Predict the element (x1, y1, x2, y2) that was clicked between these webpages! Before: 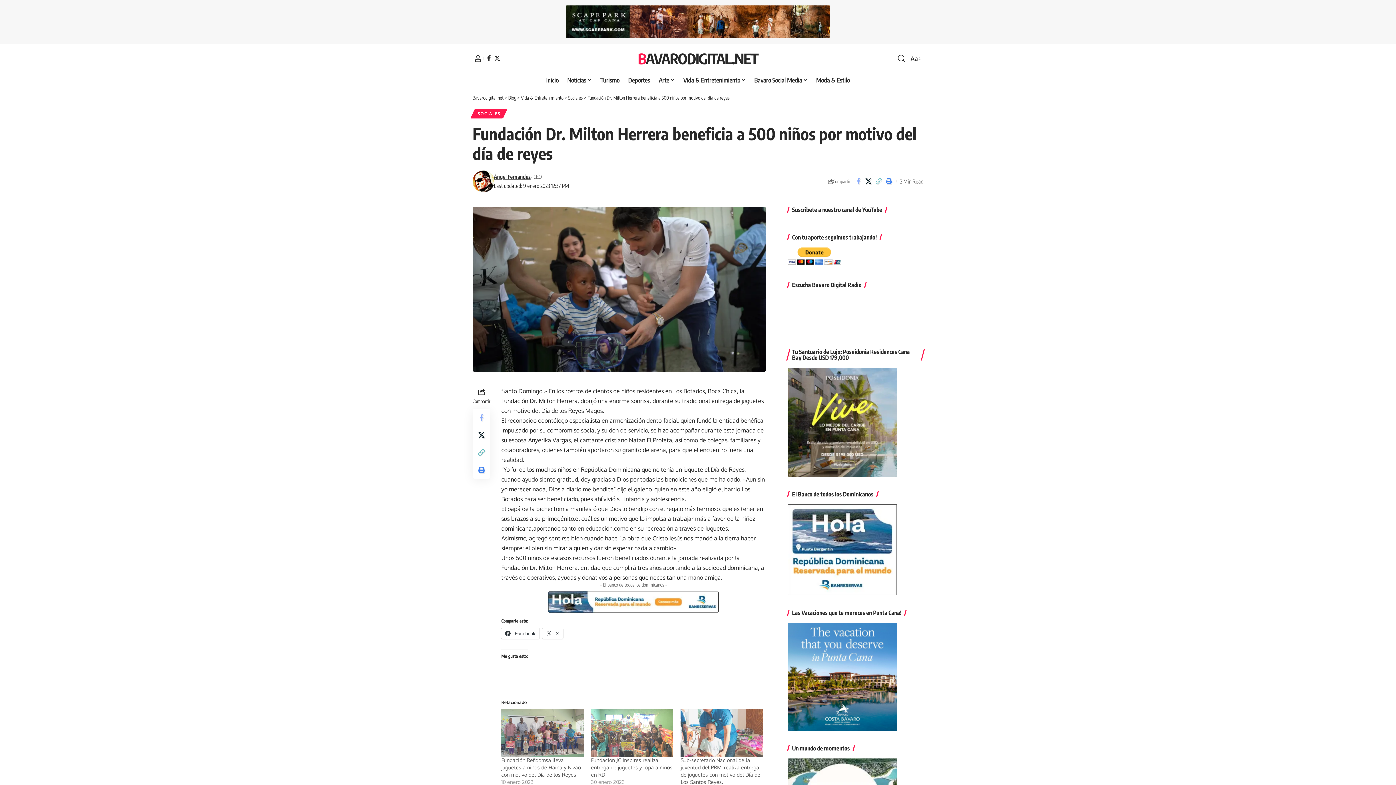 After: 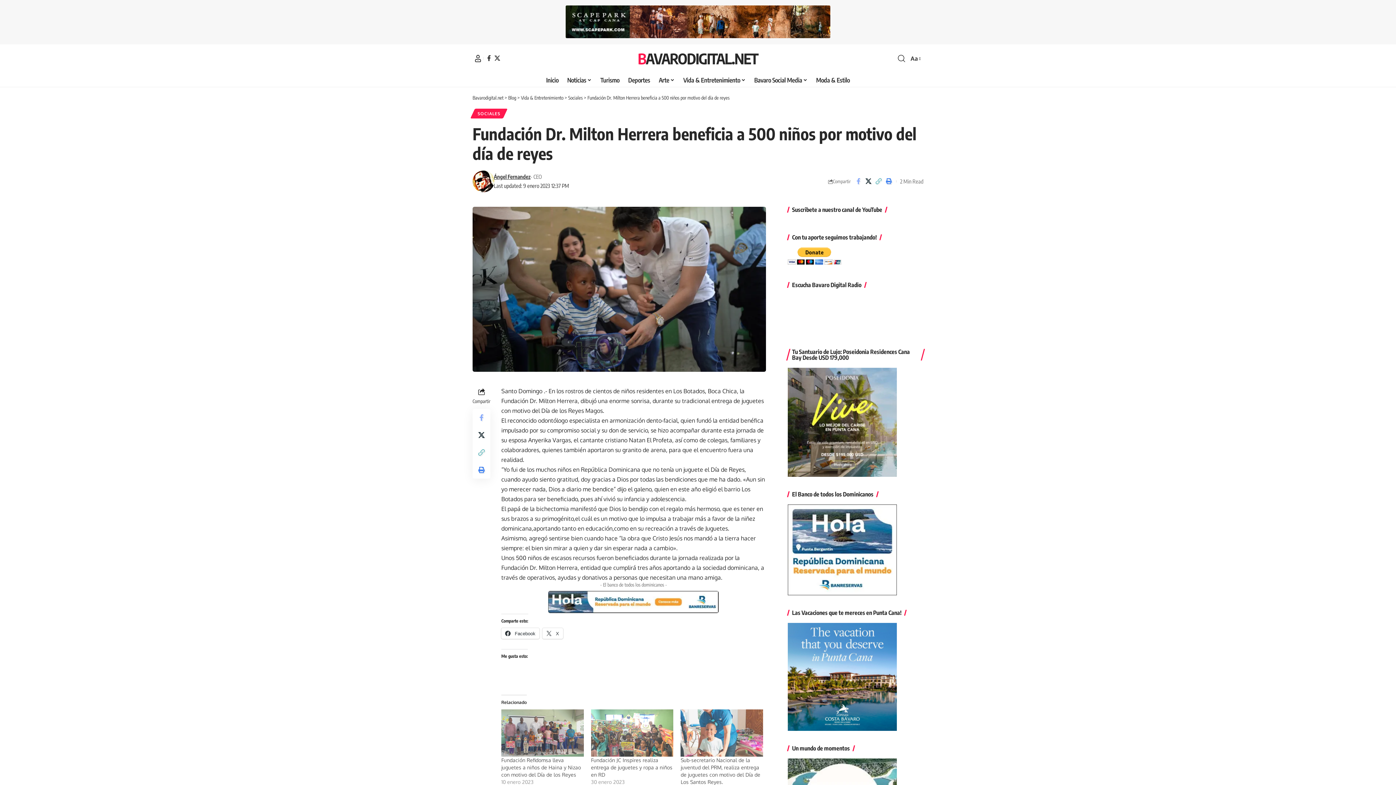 Action: bbox: (548, 598, 719, 605)